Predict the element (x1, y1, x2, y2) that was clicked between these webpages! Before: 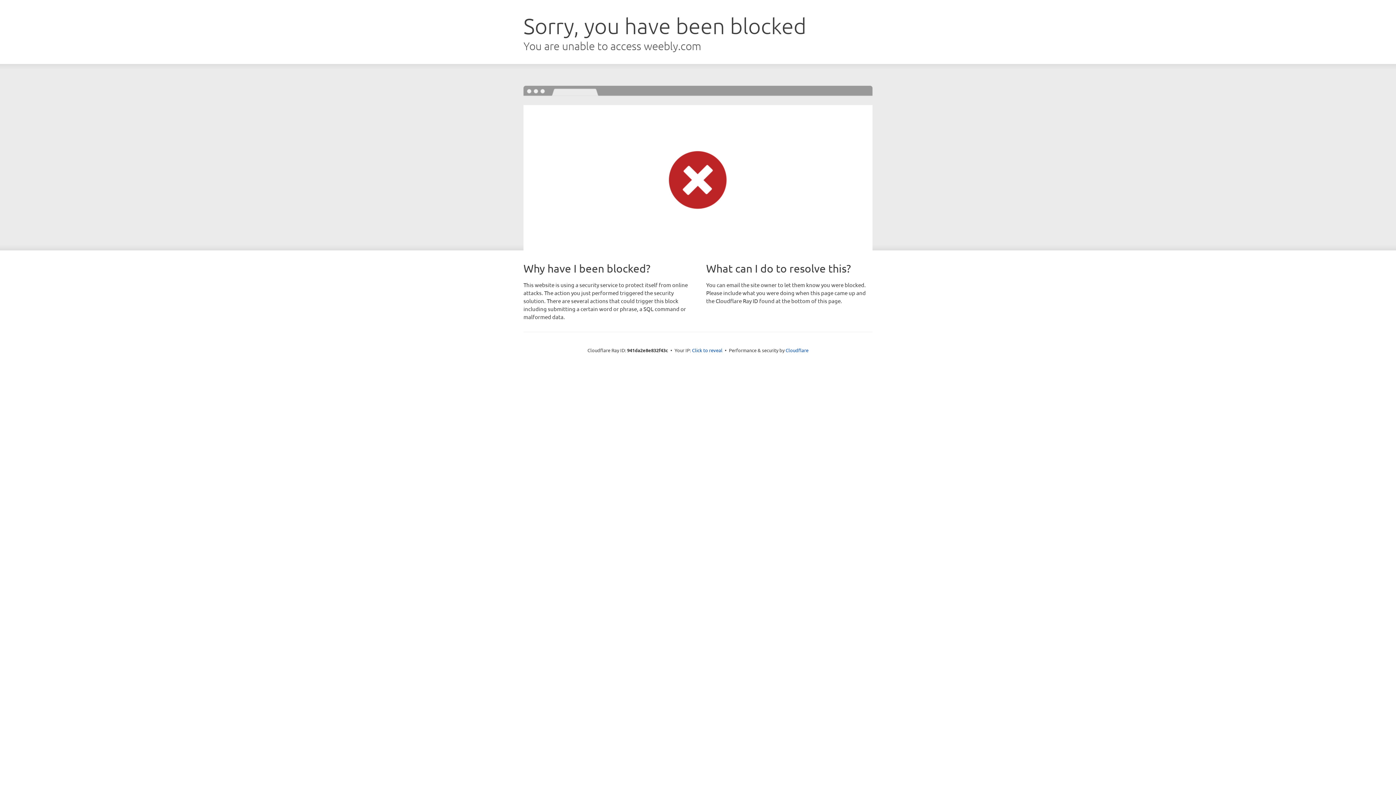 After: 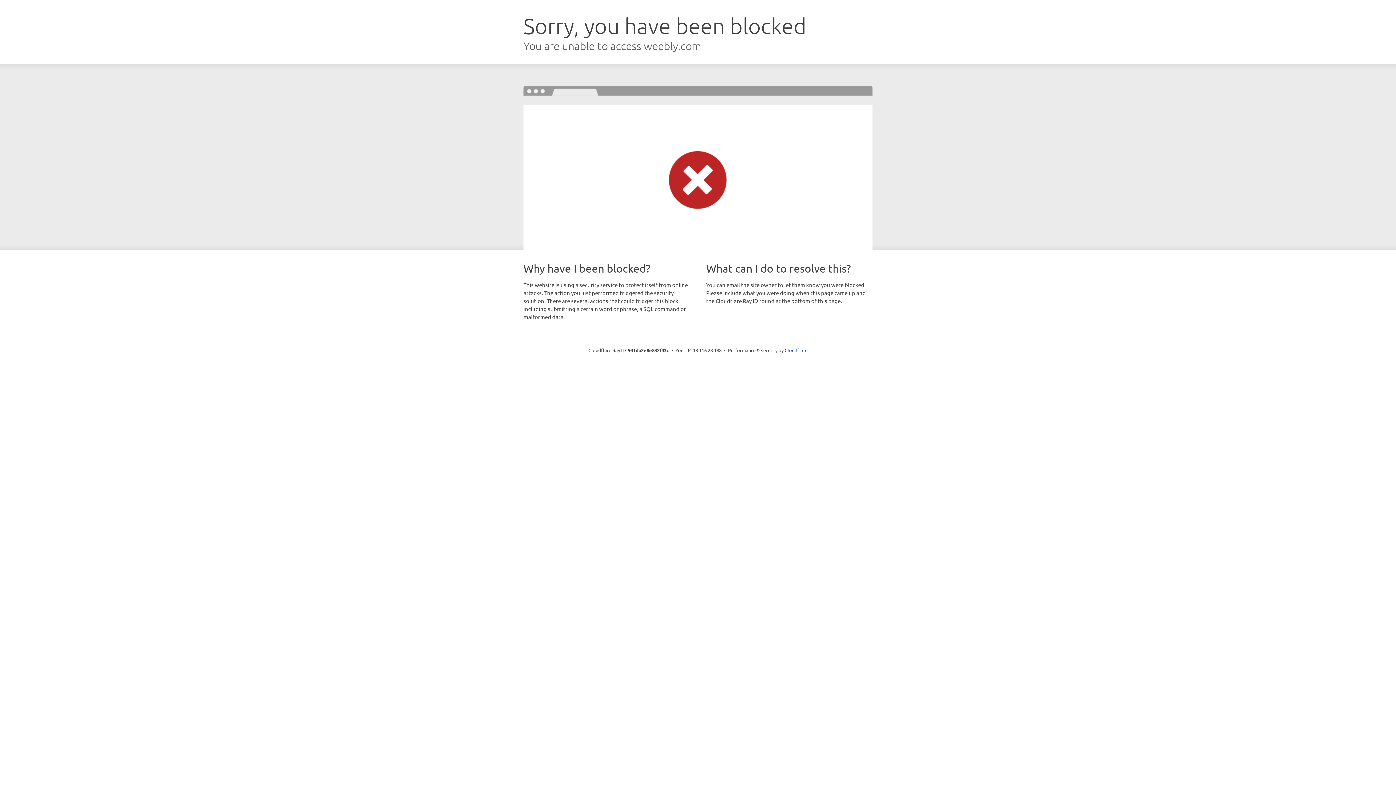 Action: label: Click to reveal bbox: (692, 346, 722, 353)